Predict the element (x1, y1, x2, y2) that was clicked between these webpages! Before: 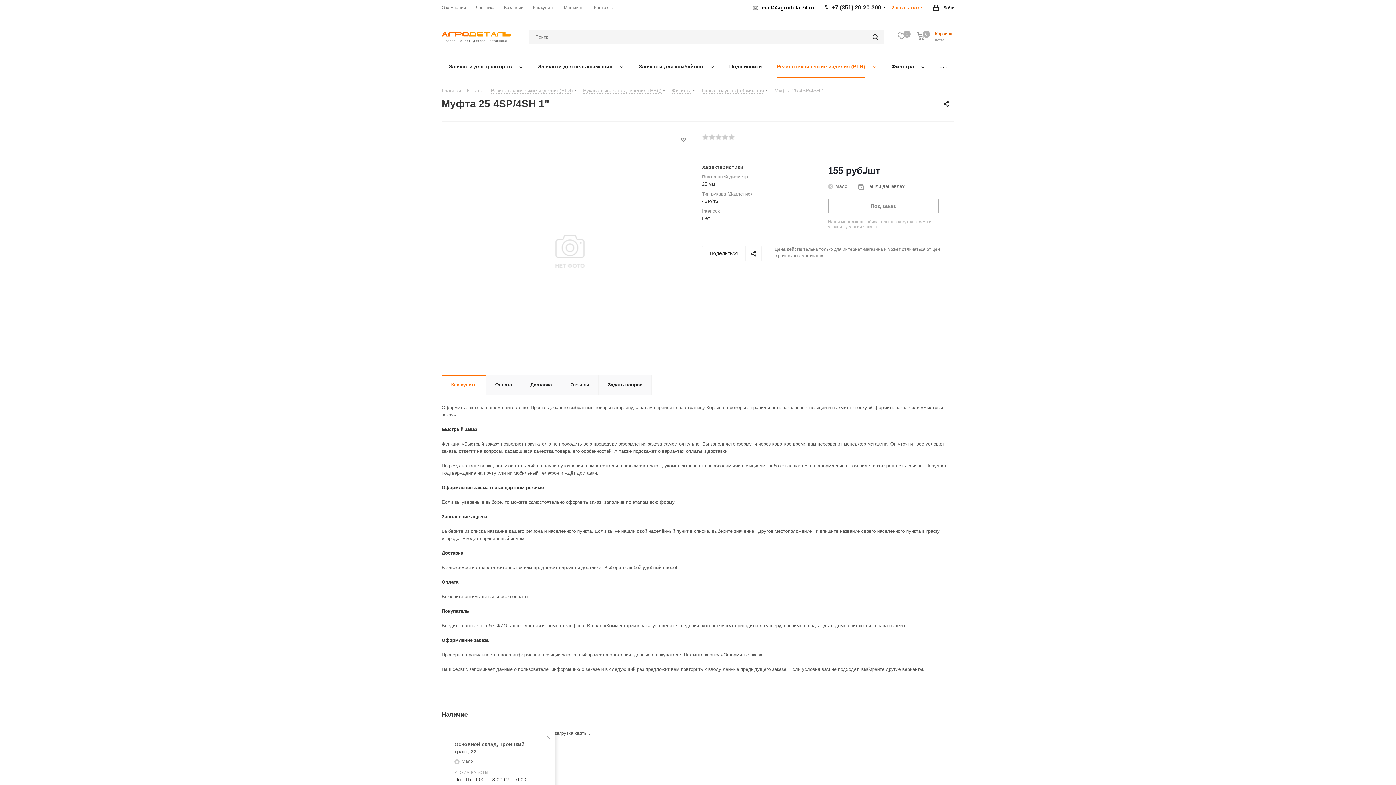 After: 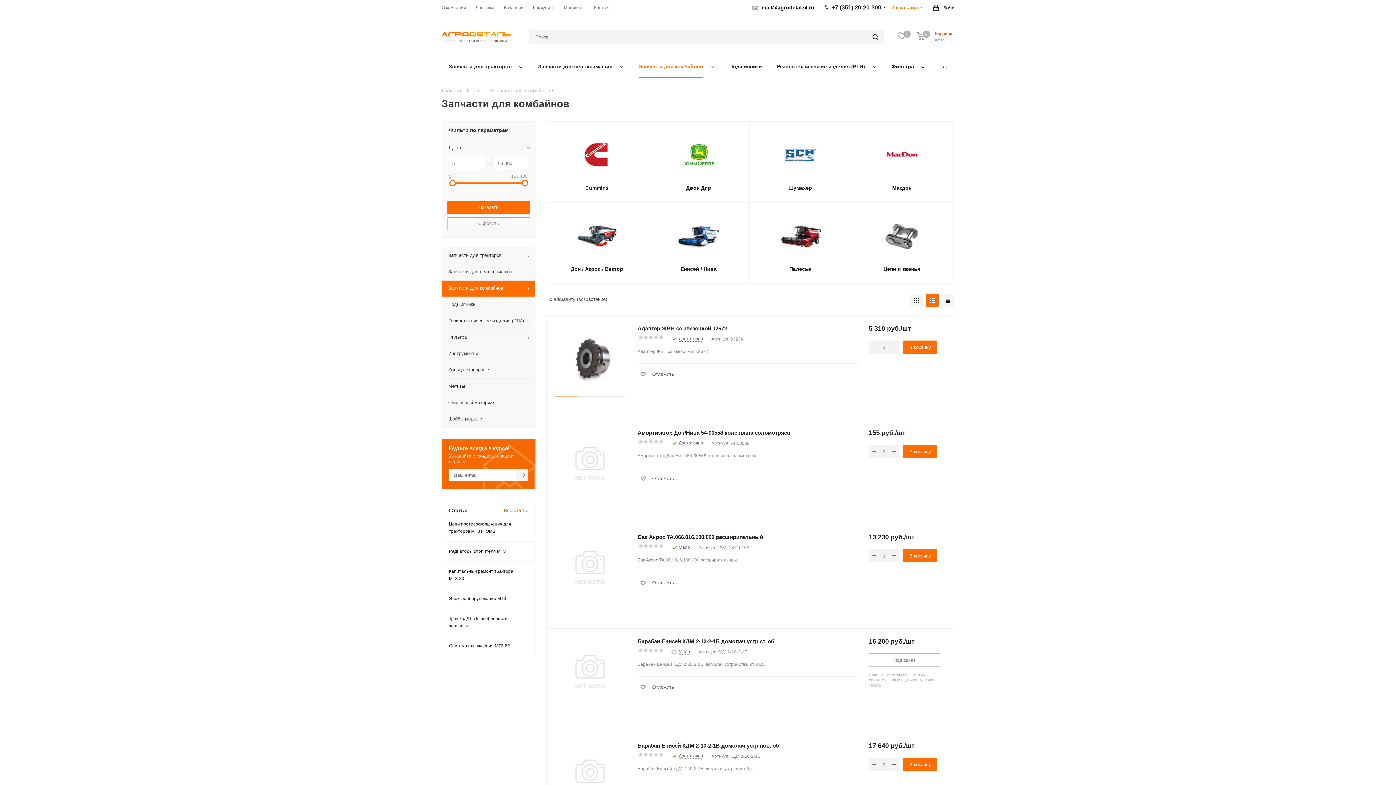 Action: bbox: (631, 56, 722, 77) label: Запчасти для комбайнов